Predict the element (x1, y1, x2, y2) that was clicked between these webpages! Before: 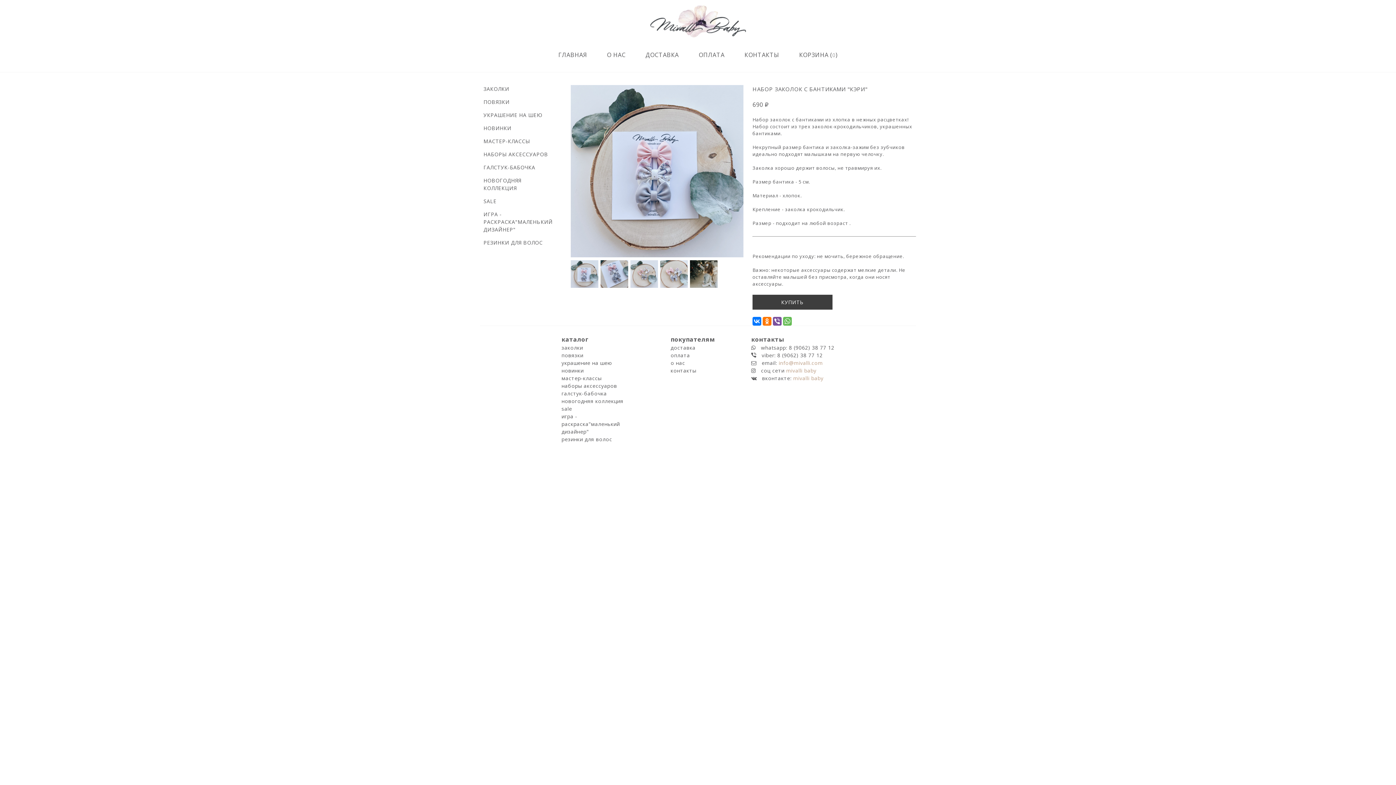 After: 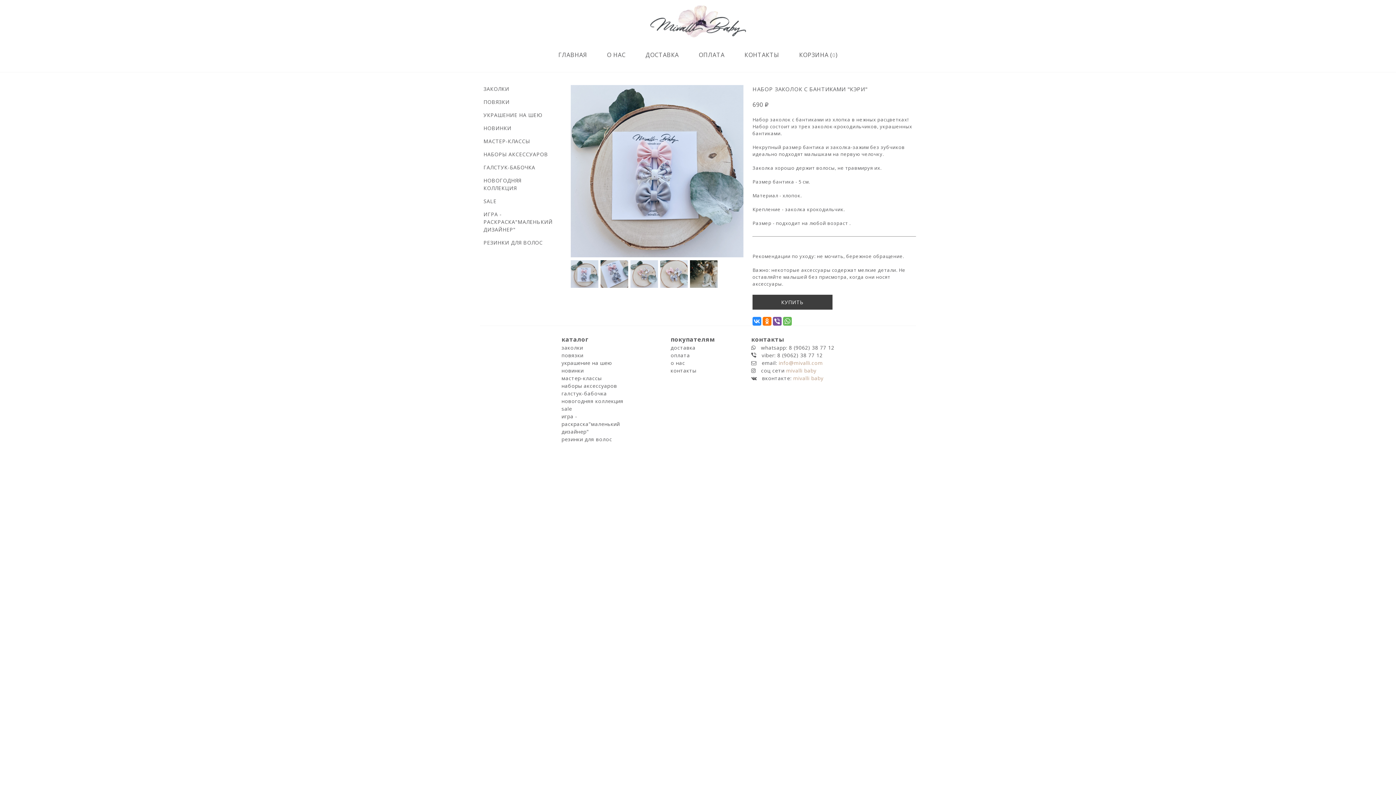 Action: bbox: (752, 317, 761, 325)